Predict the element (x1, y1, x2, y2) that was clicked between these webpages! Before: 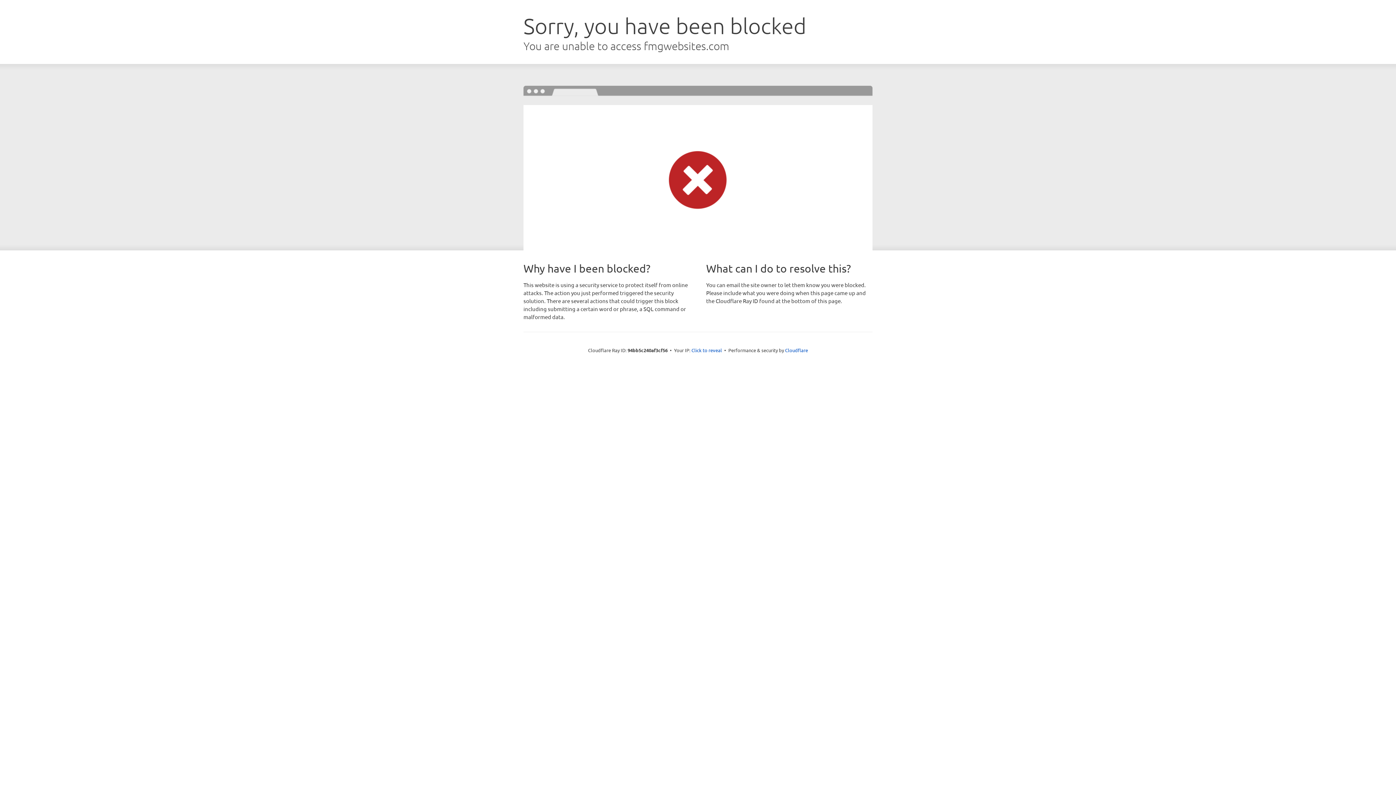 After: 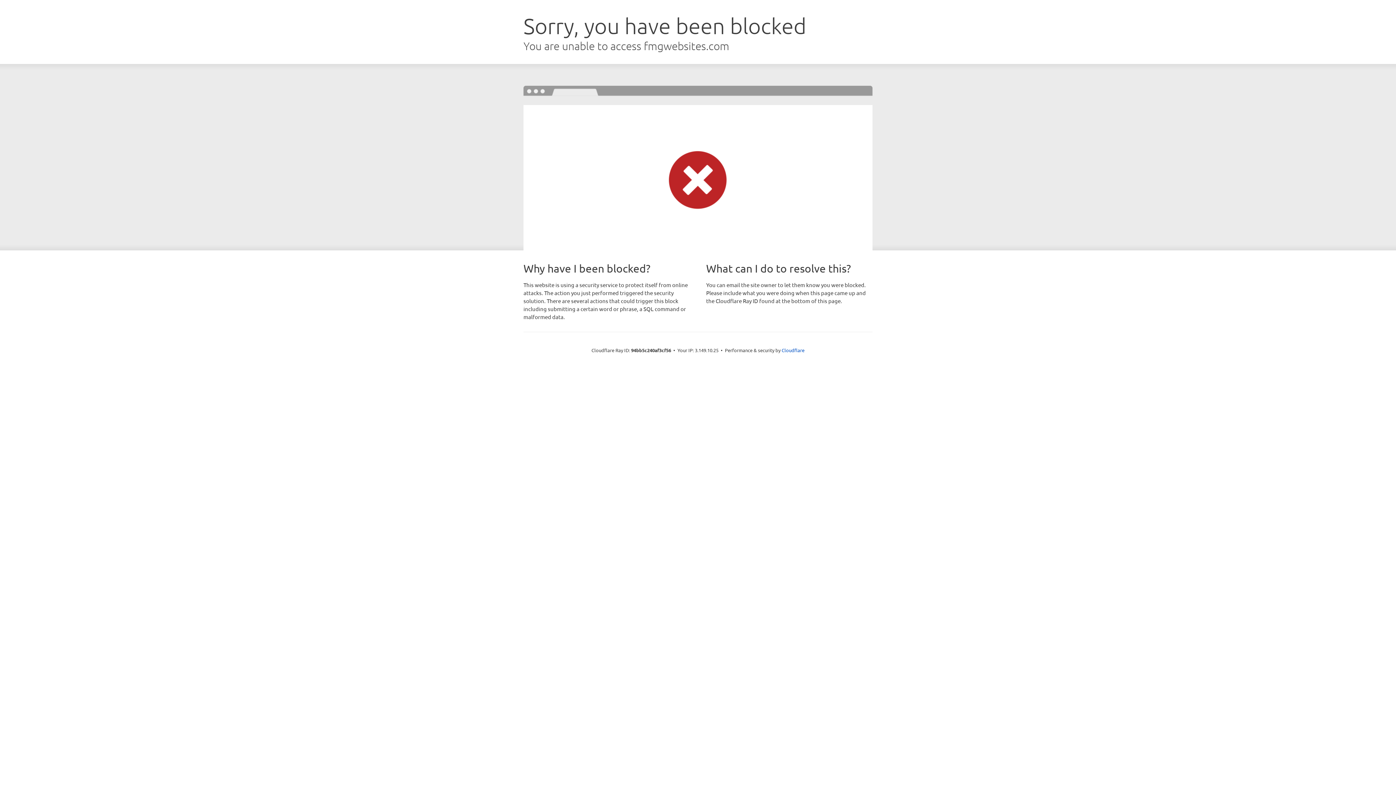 Action: bbox: (691, 346, 722, 353) label: Click to reveal